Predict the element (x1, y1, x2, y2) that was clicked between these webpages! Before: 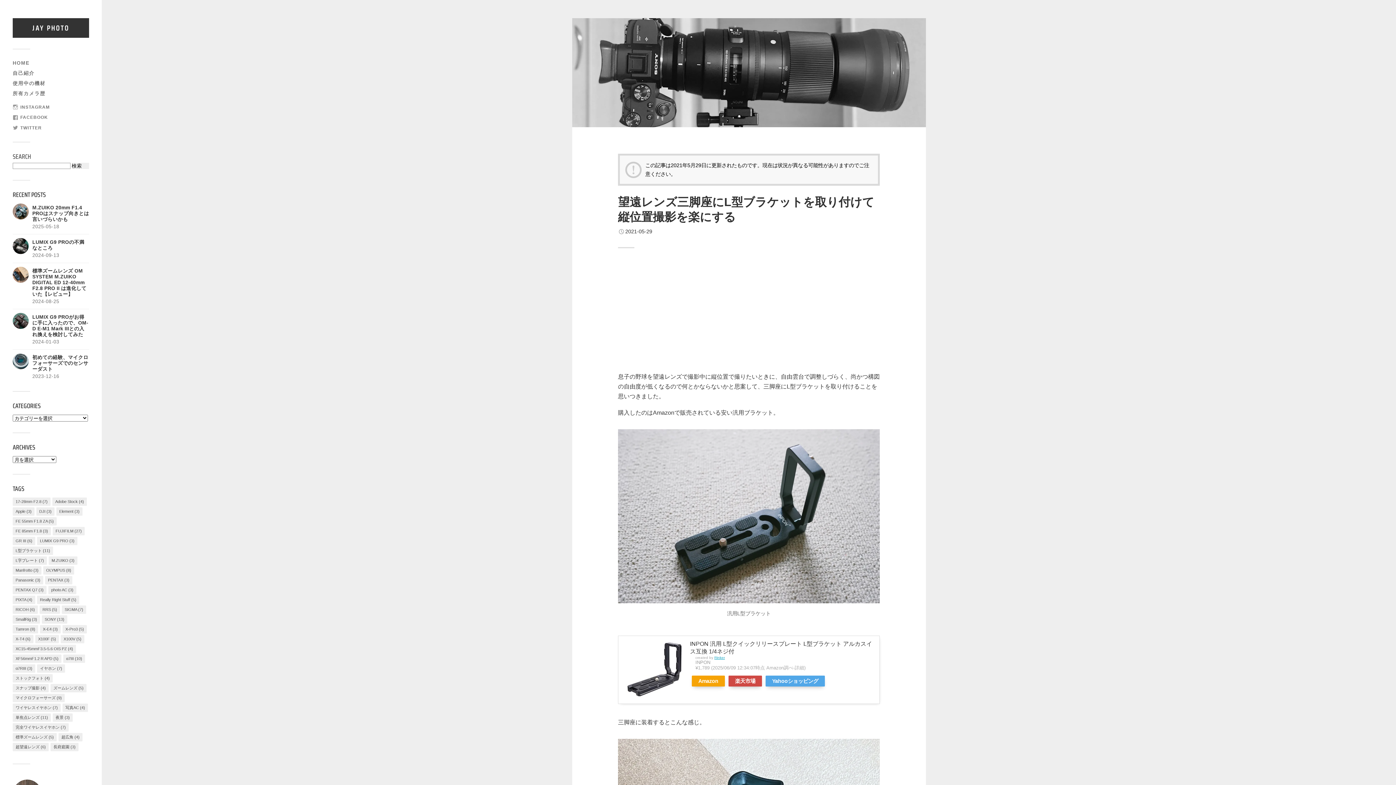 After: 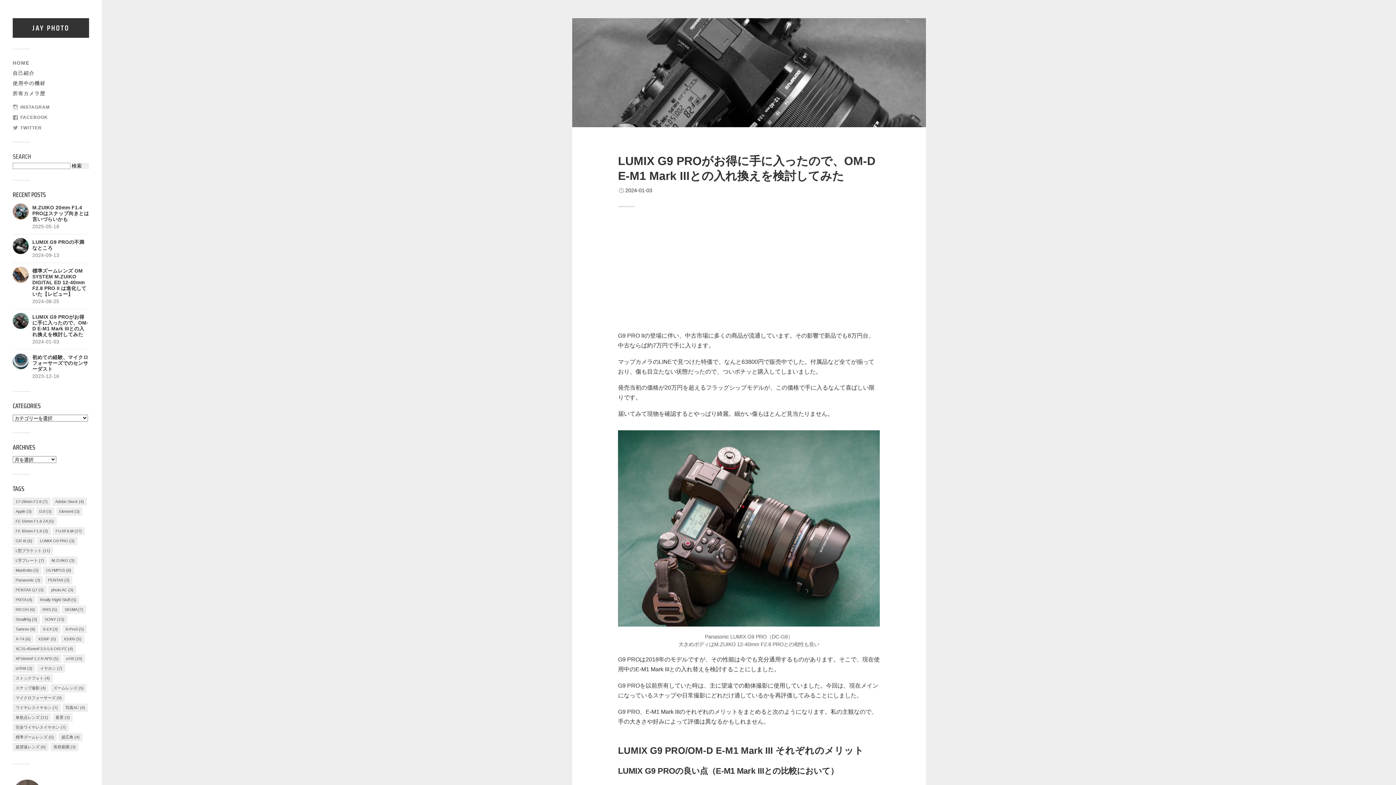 Action: label: LUMIX G9 PROがお得に手に入ったので、OM-D E-M1 Mark IIIとの入れ換えを検討してみた

2024-01-03 bbox: (12, 313, 89, 345)